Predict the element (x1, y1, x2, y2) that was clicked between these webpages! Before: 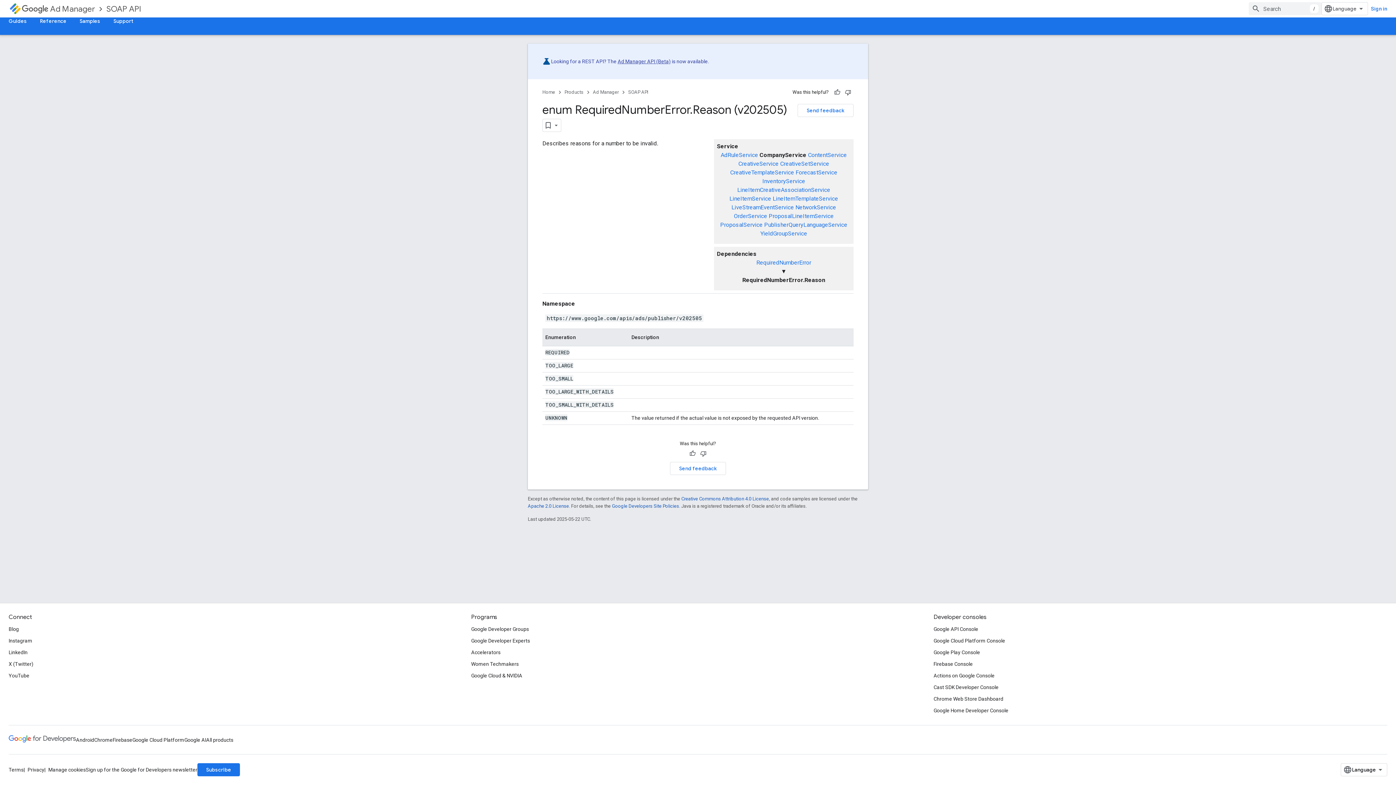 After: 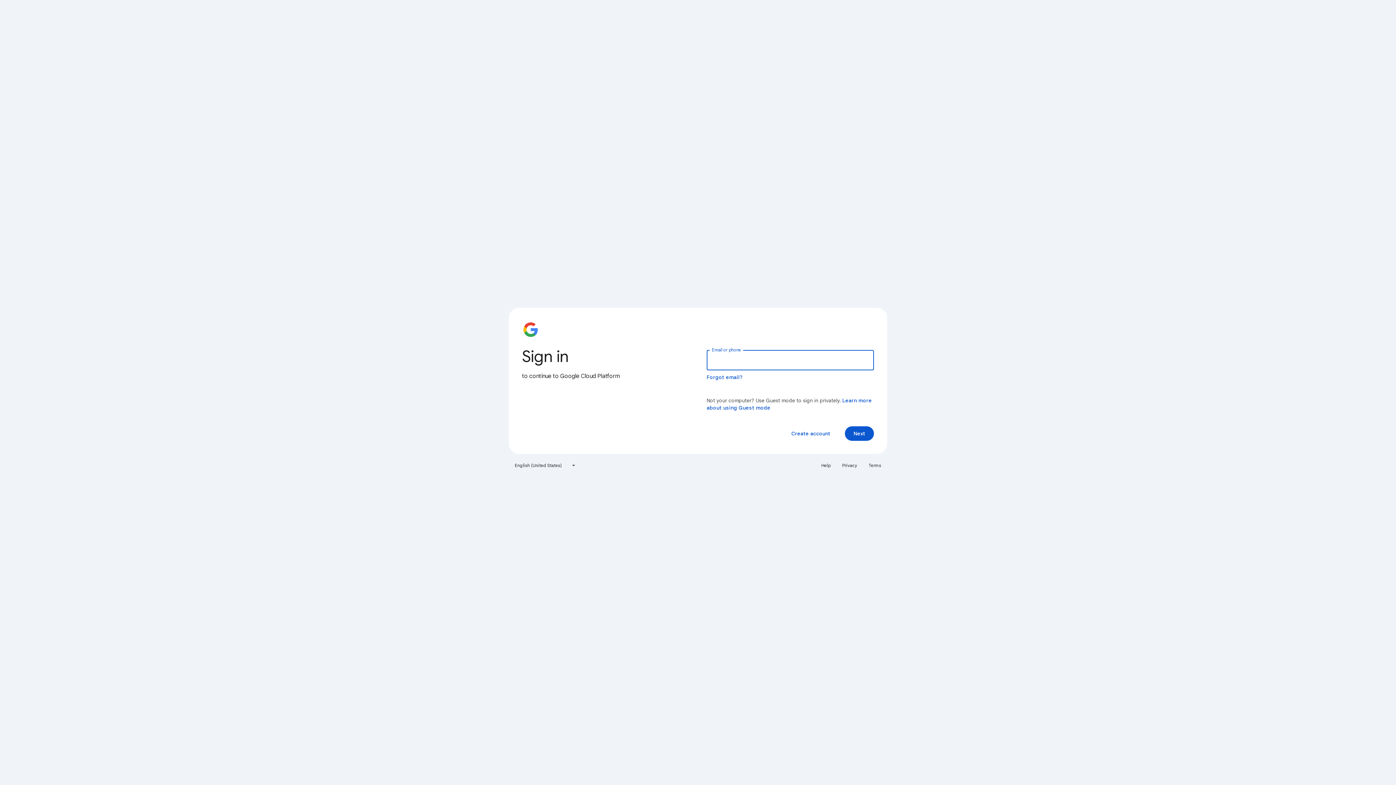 Action: bbox: (933, 623, 978, 635) label: Google API Console